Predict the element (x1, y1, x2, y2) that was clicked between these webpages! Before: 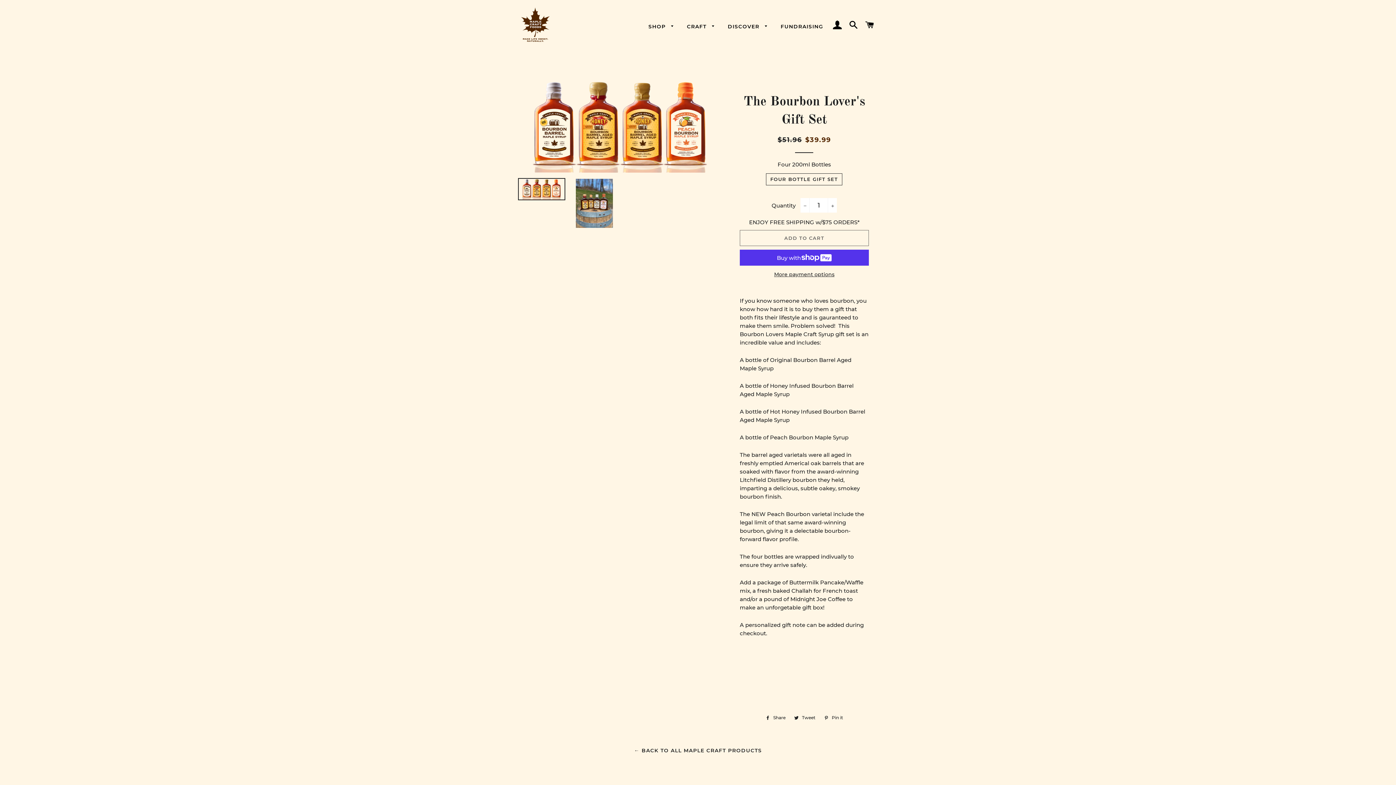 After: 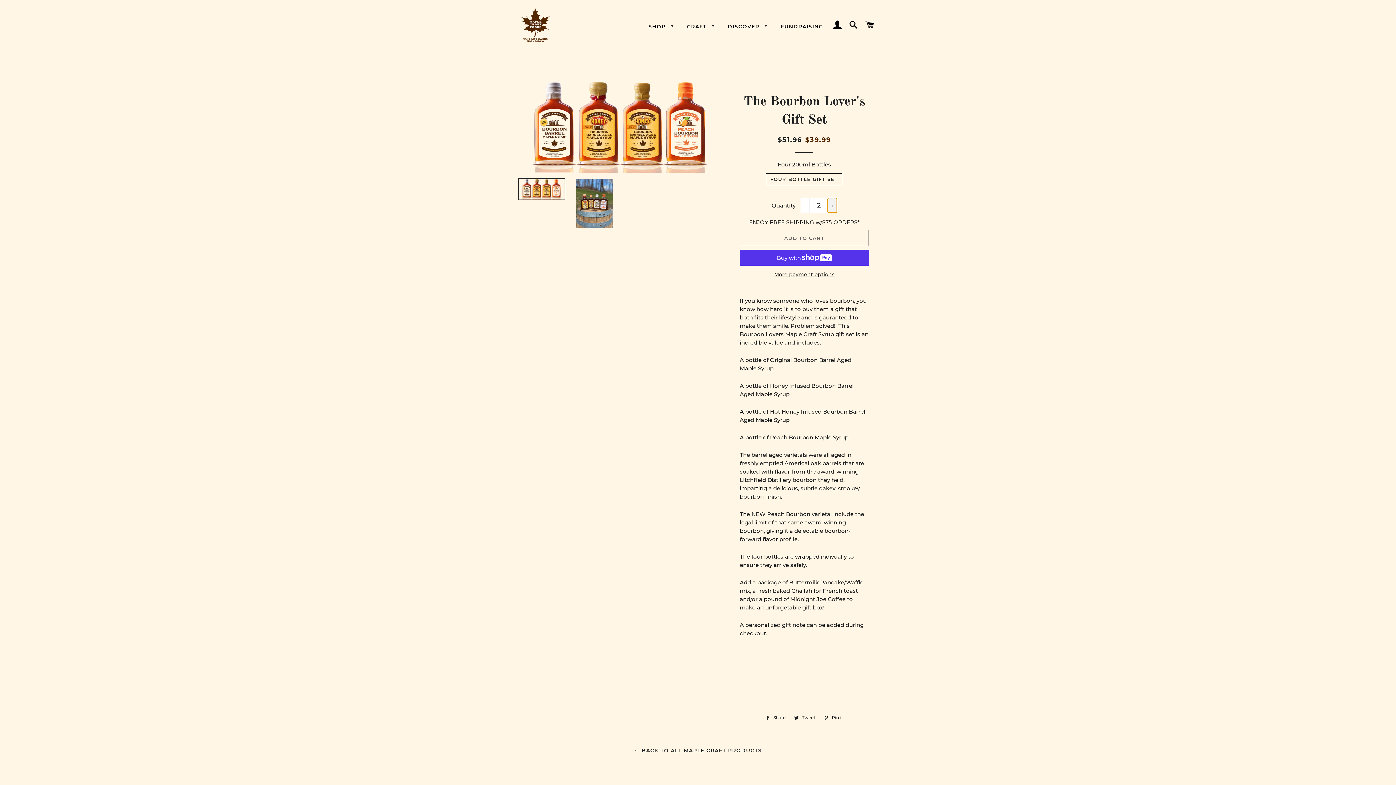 Action: label: Increase item quantity by one bbox: (828, 198, 837, 212)